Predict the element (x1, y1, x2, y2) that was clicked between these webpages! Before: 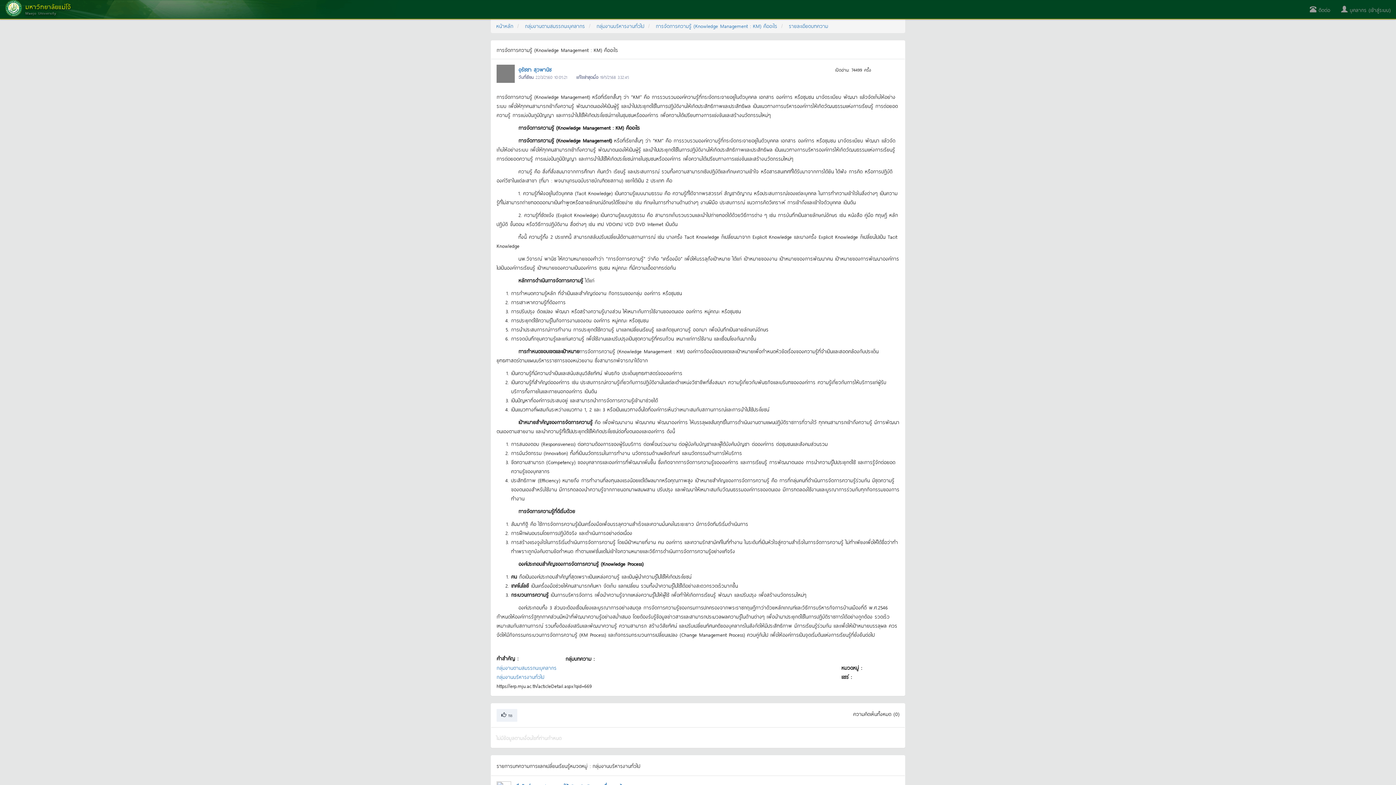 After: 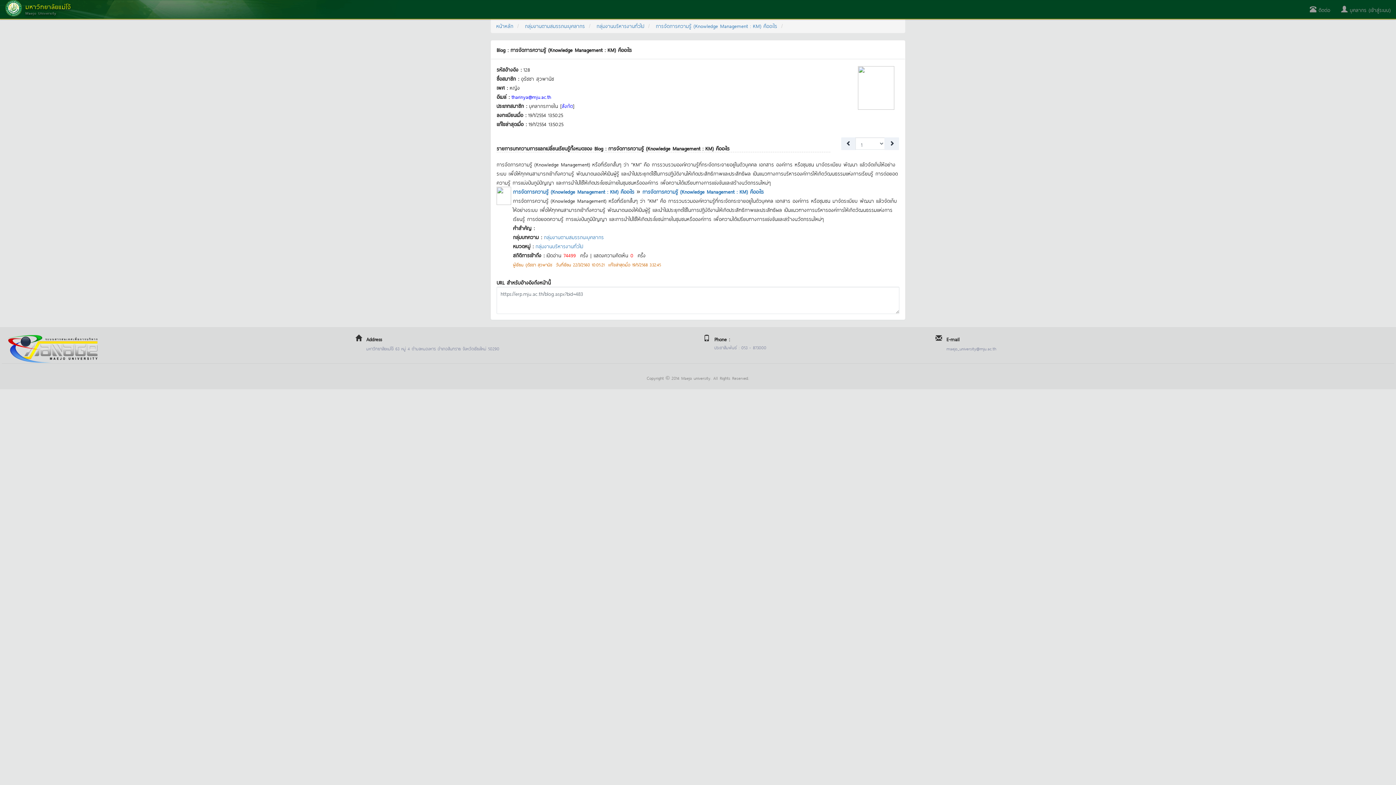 Action: label: การจัดการความรู้ (Knowledge Management : KM) คืออะไร bbox: (656, 21, 777, 29)